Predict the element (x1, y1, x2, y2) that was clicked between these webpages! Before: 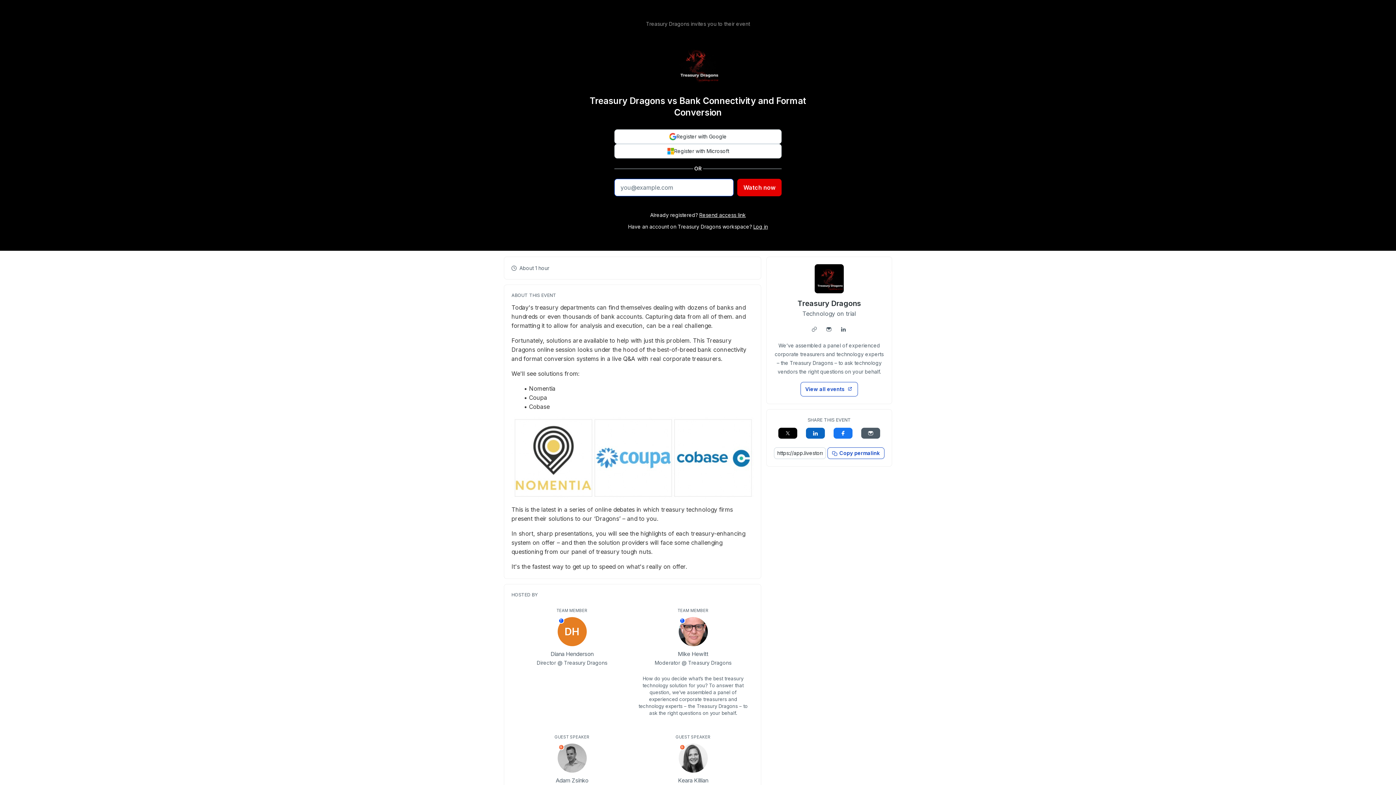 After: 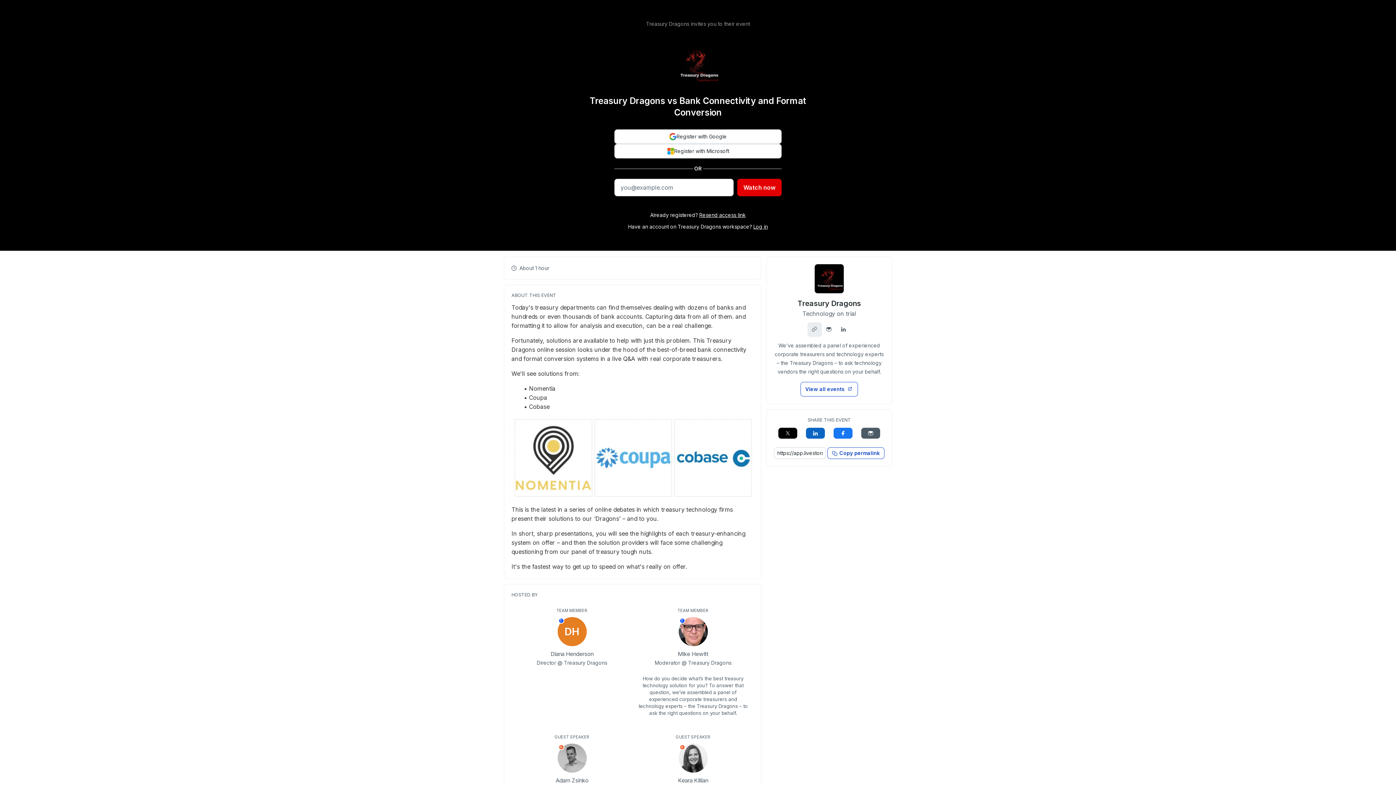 Action: bbox: (807, 322, 822, 337)